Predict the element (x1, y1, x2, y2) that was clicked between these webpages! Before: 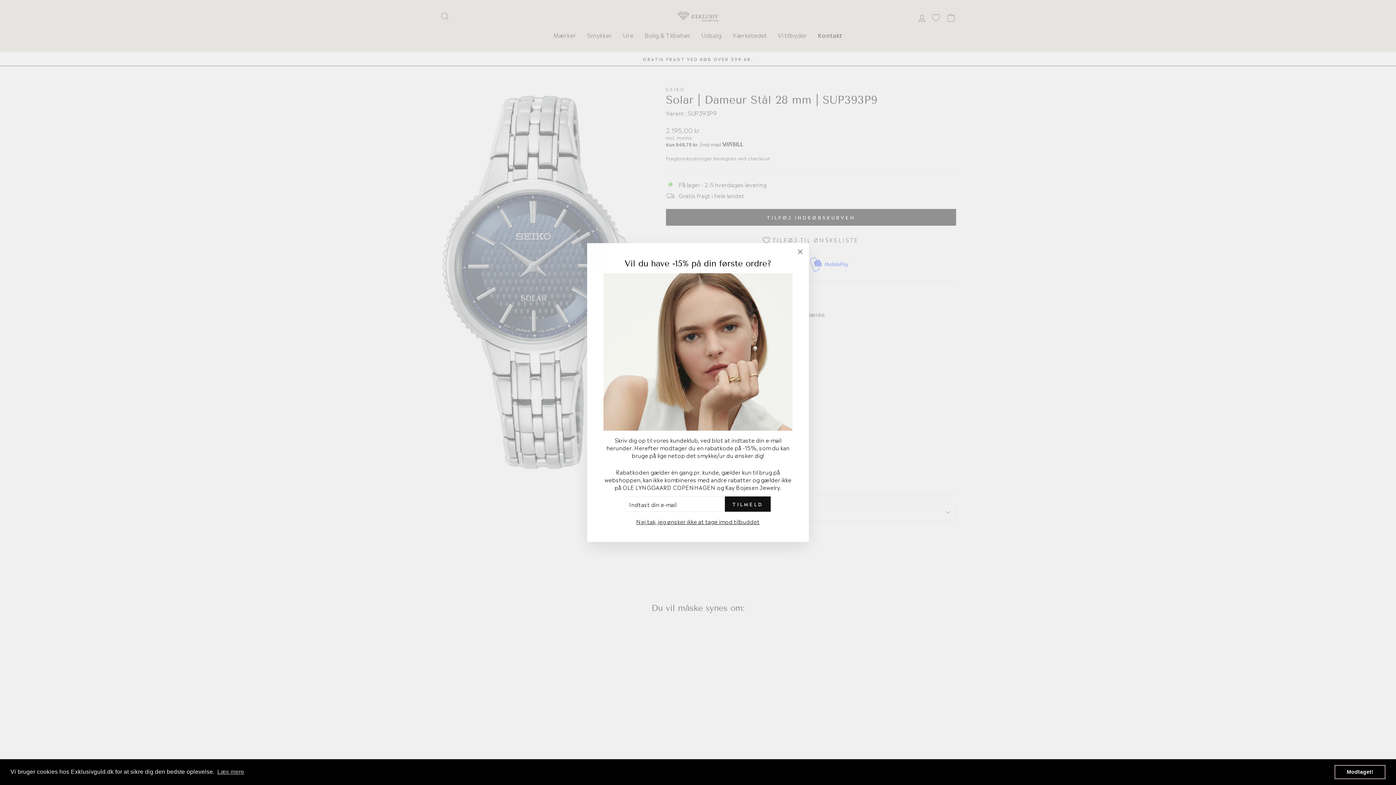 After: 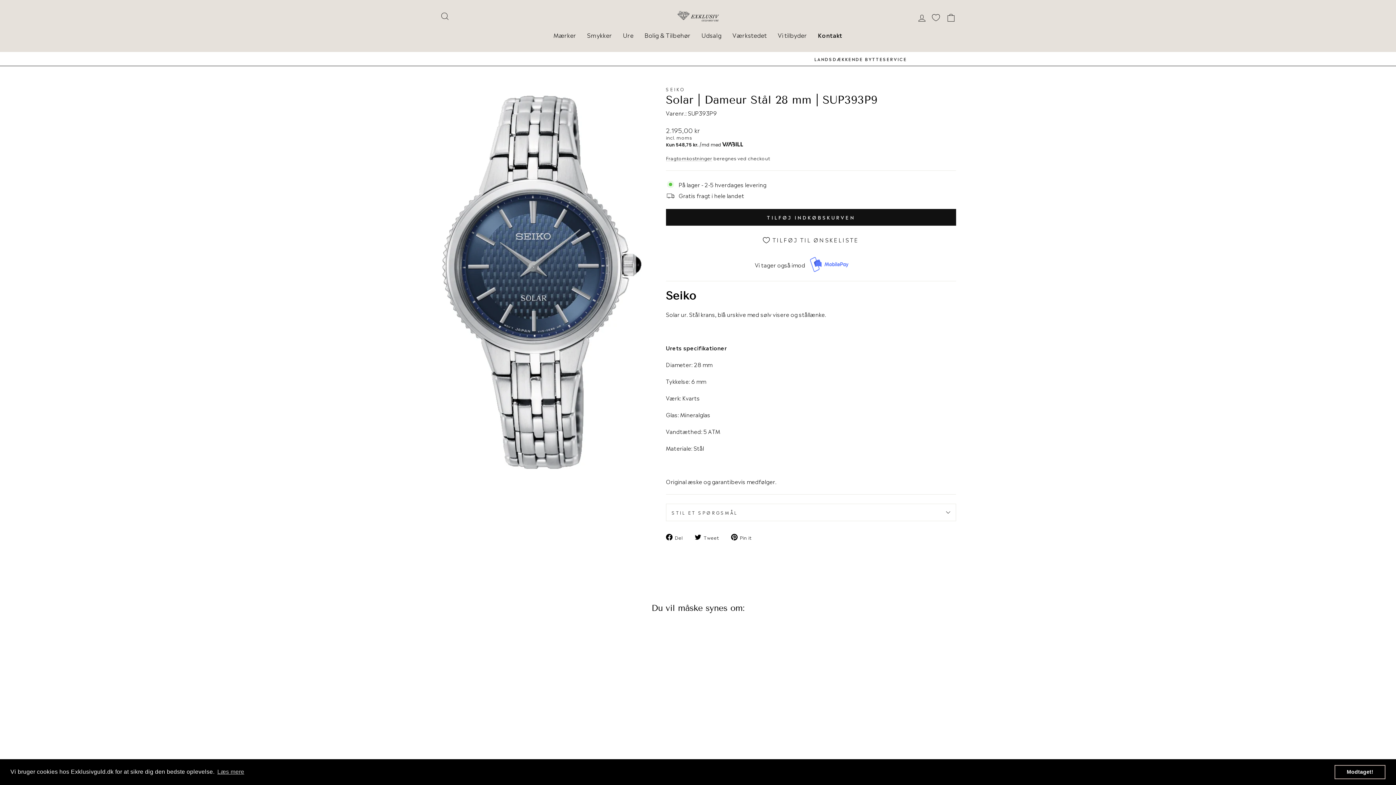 Action: bbox: (634, 522, 762, 530) label: Nej tak, jeg ønsker ikke at tage imod tilbuddet